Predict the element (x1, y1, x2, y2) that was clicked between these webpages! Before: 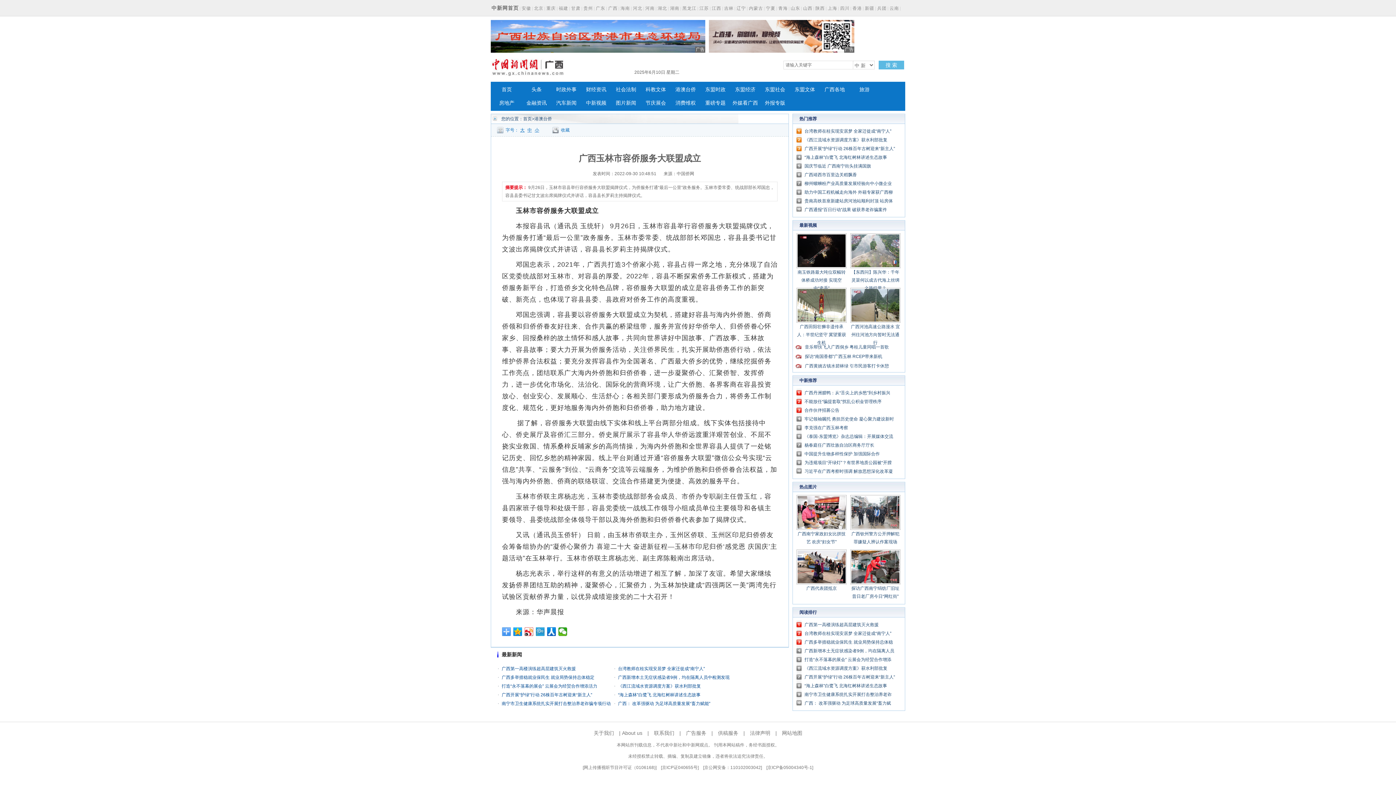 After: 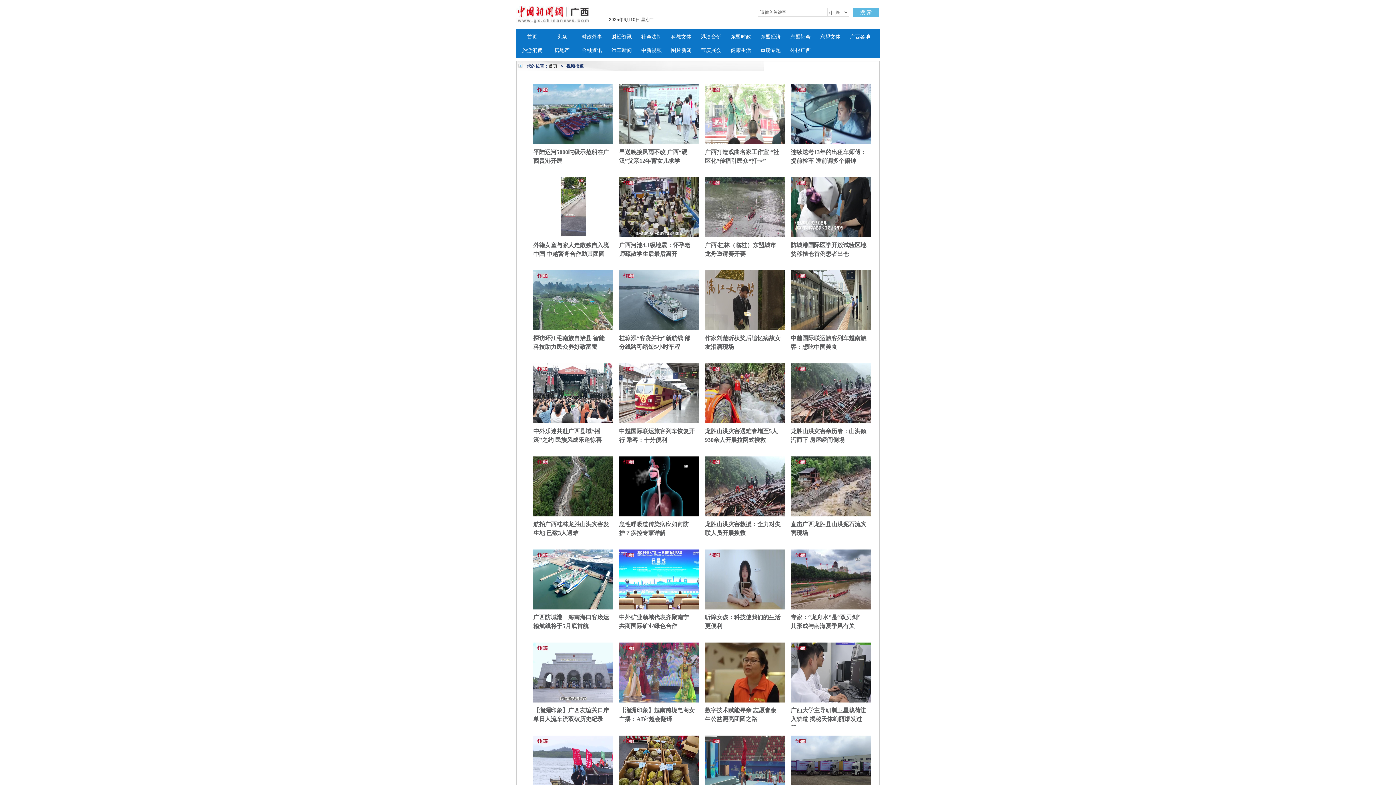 Action: bbox: (581, 96, 610, 109) label: 中新视频